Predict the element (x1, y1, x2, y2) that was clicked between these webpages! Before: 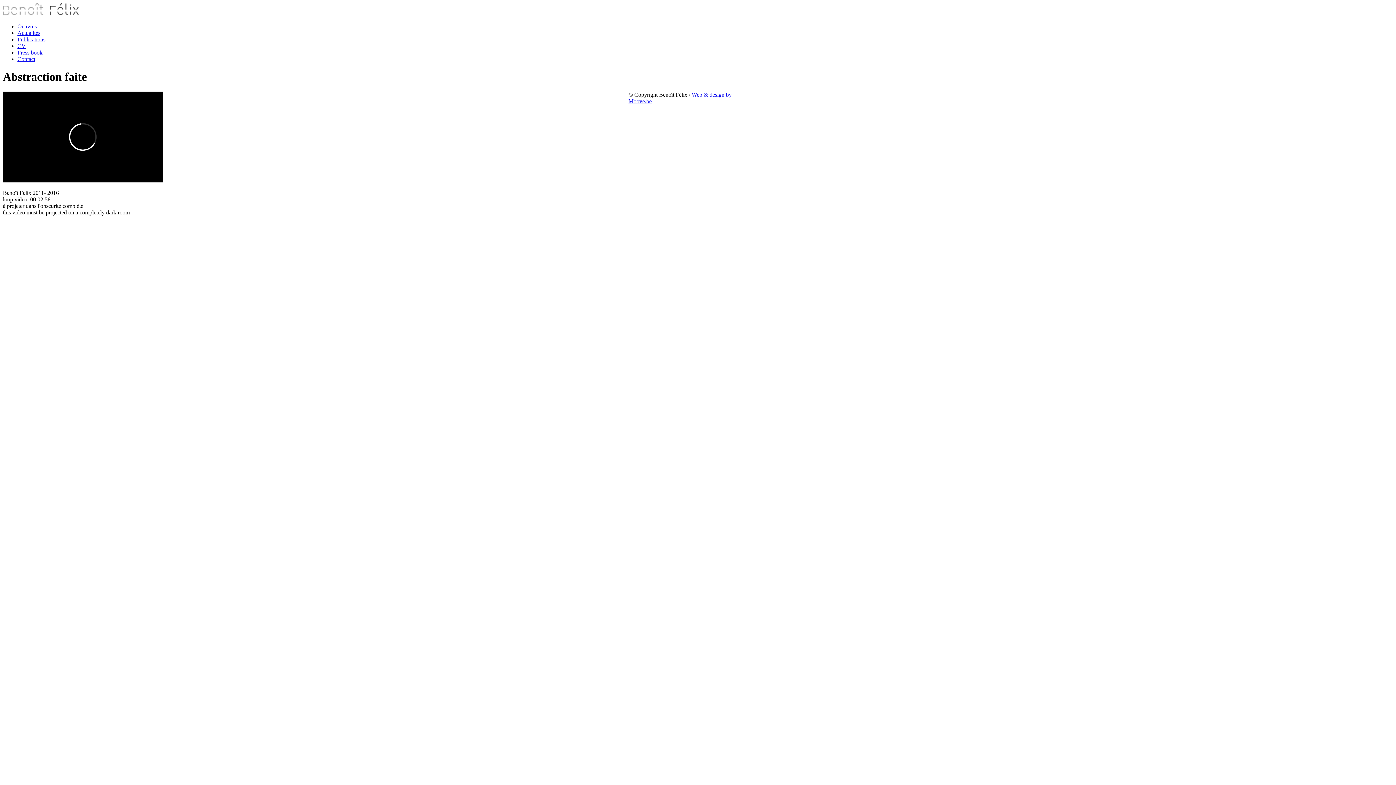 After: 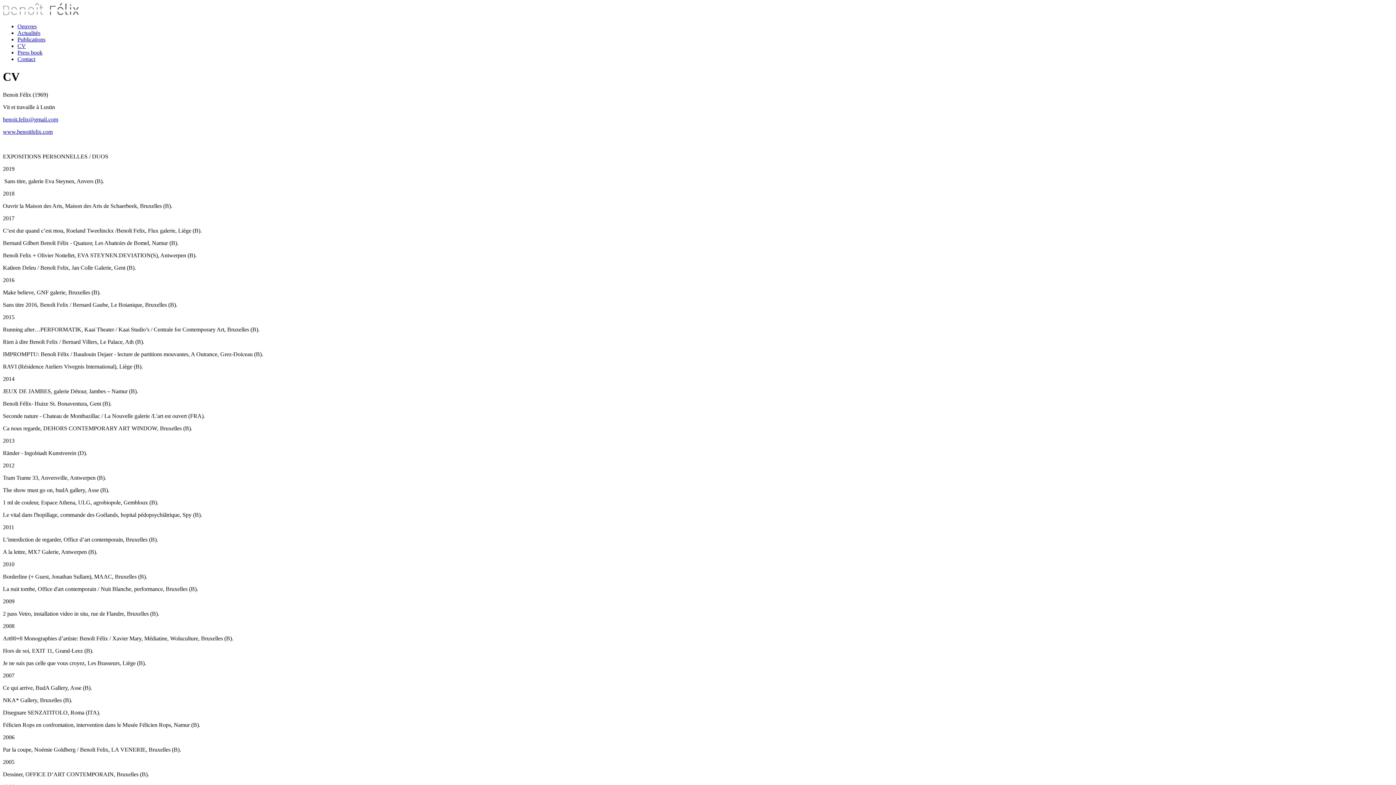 Action: bbox: (17, 42, 25, 49) label: CV